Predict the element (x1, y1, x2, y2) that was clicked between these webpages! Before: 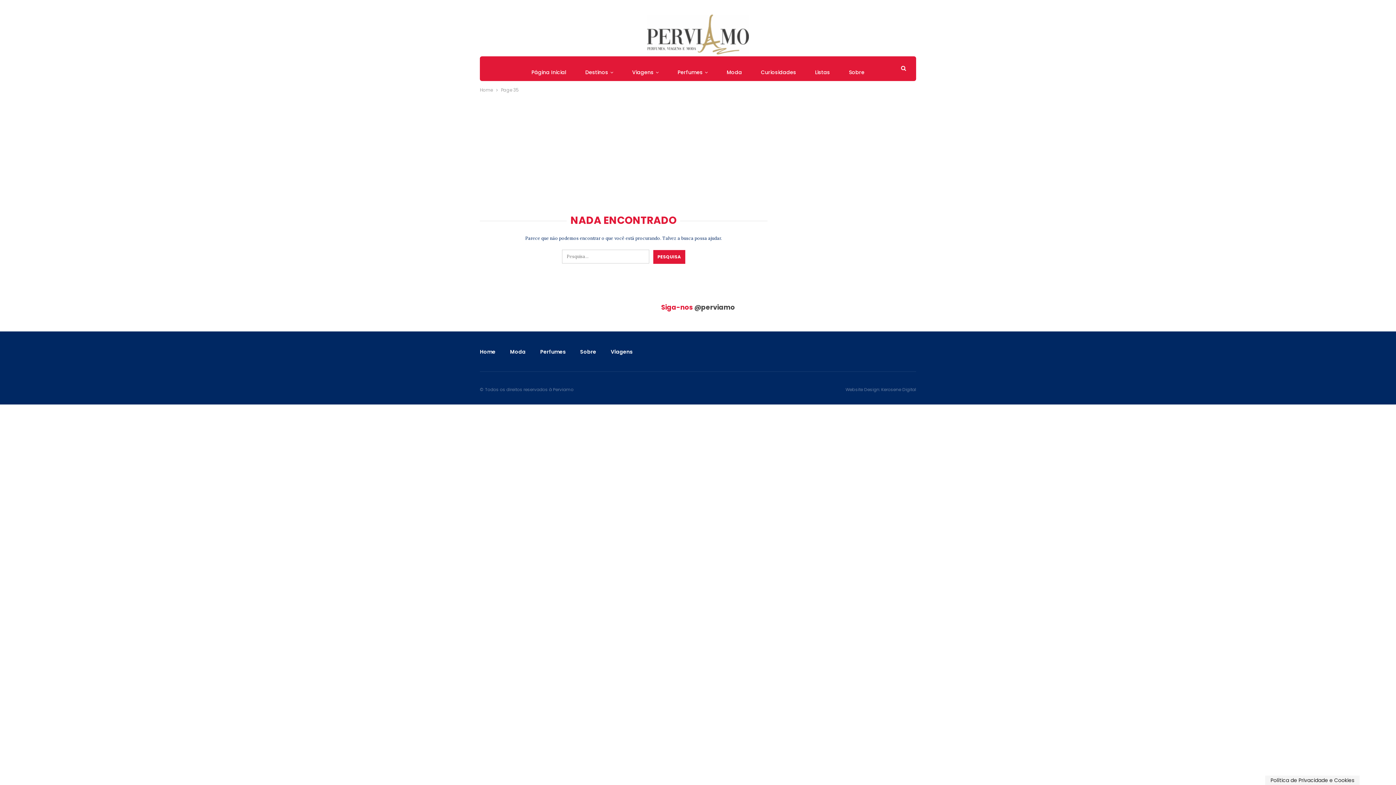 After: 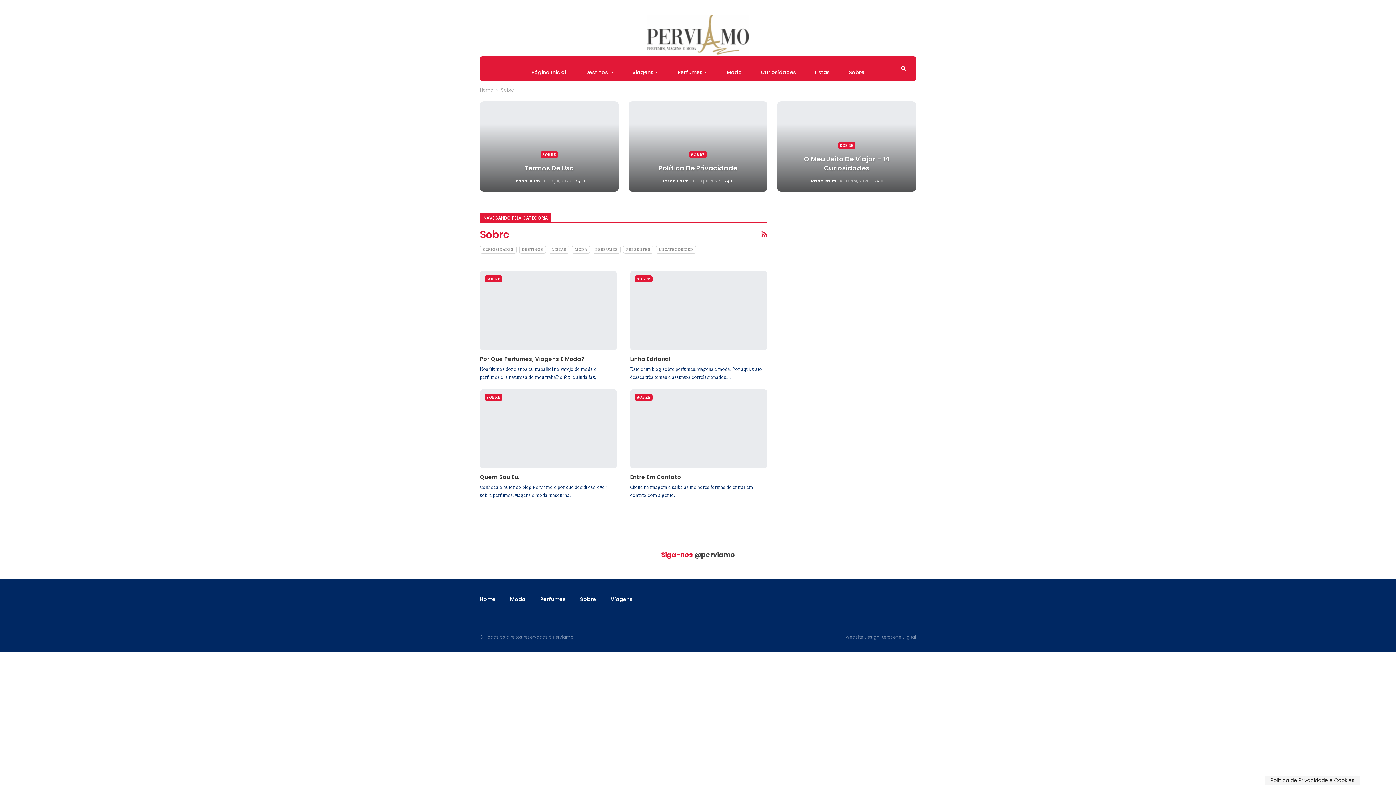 Action: label: Sobre bbox: (841, 63, 872, 81)